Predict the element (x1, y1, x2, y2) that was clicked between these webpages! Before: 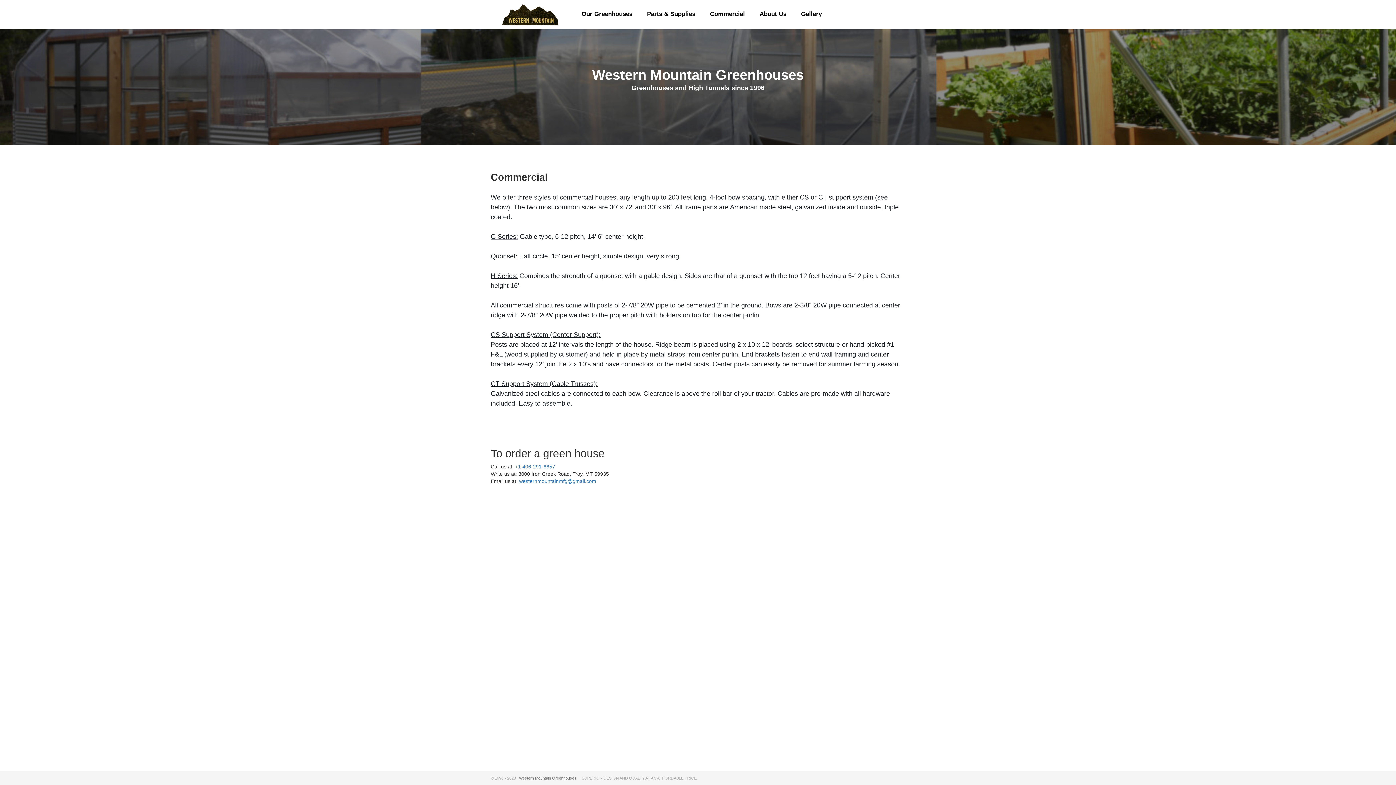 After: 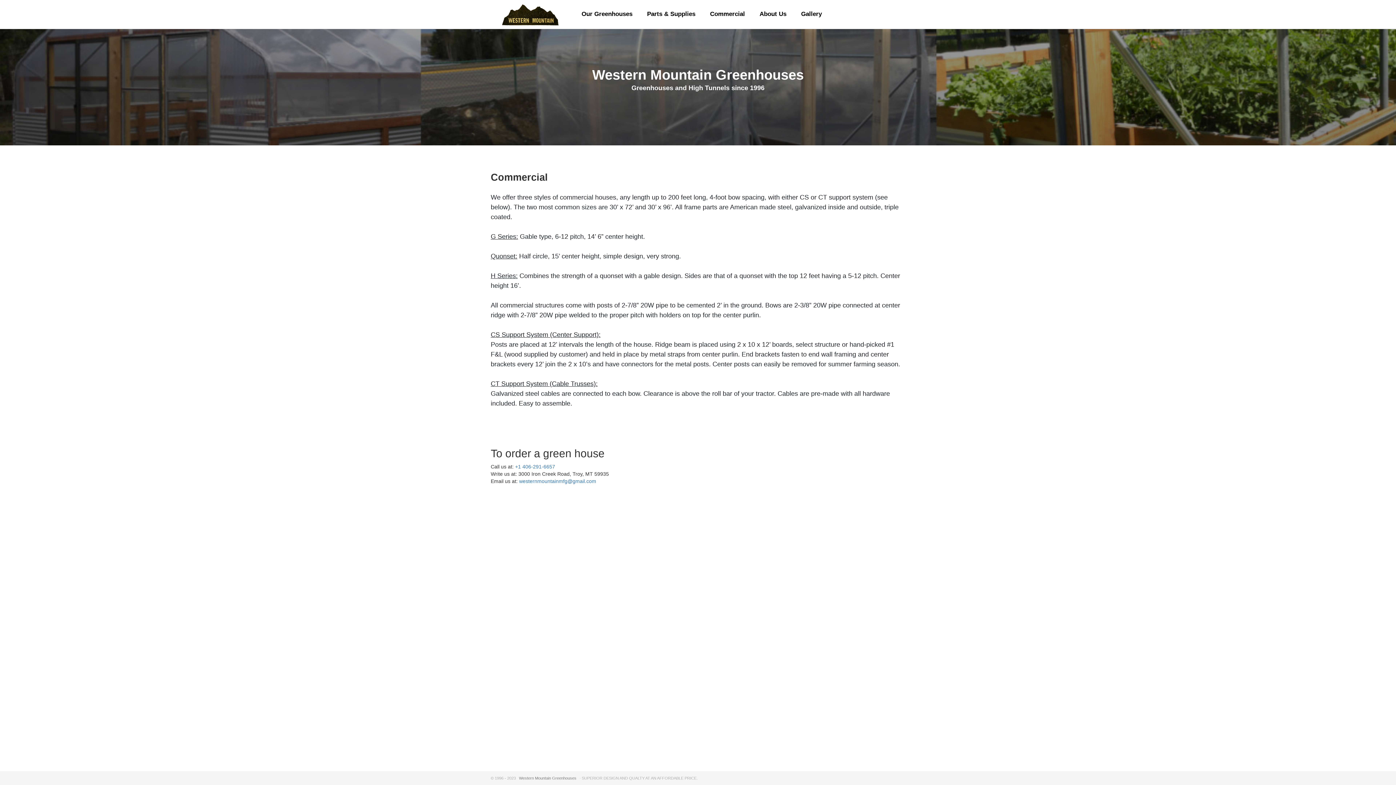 Action: bbox: (708, 9, 746, 19) label: Commercial